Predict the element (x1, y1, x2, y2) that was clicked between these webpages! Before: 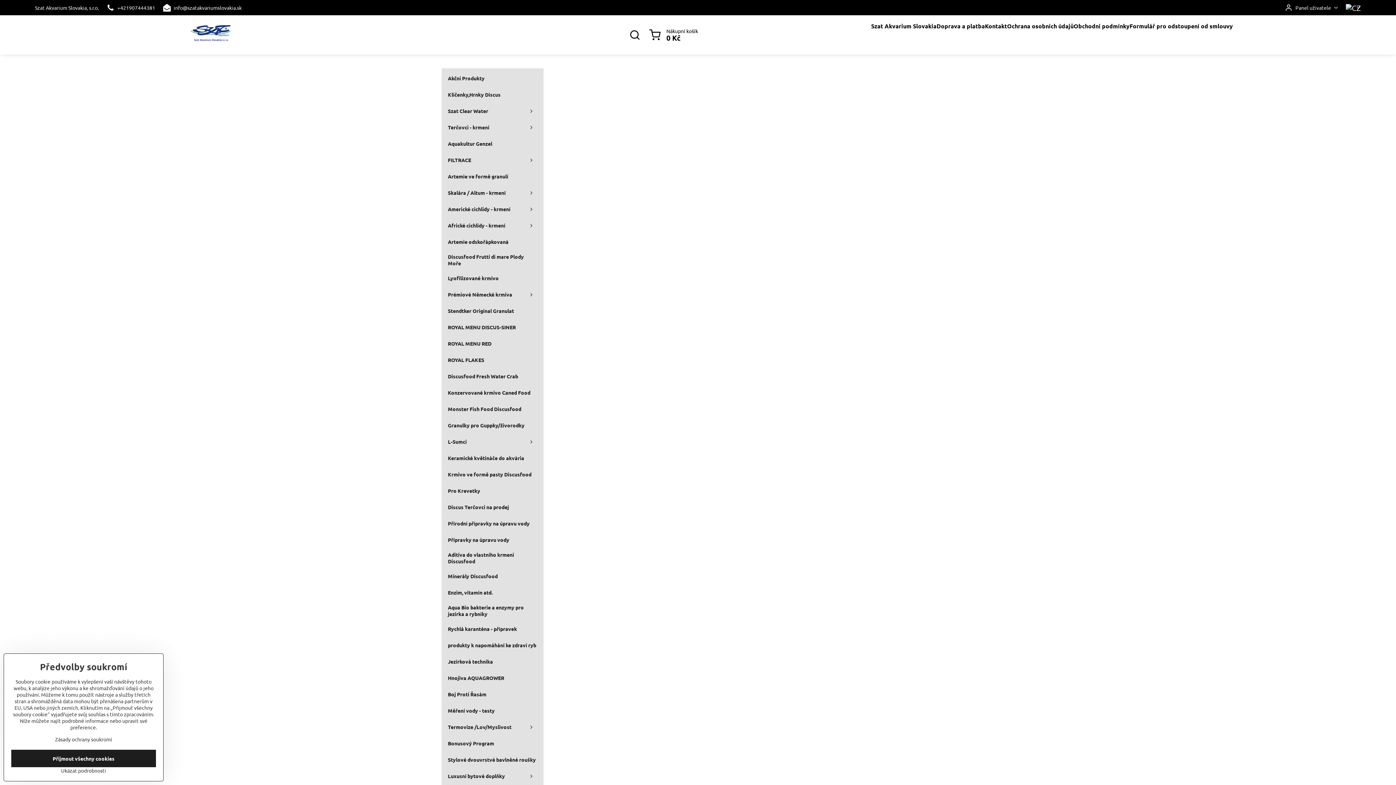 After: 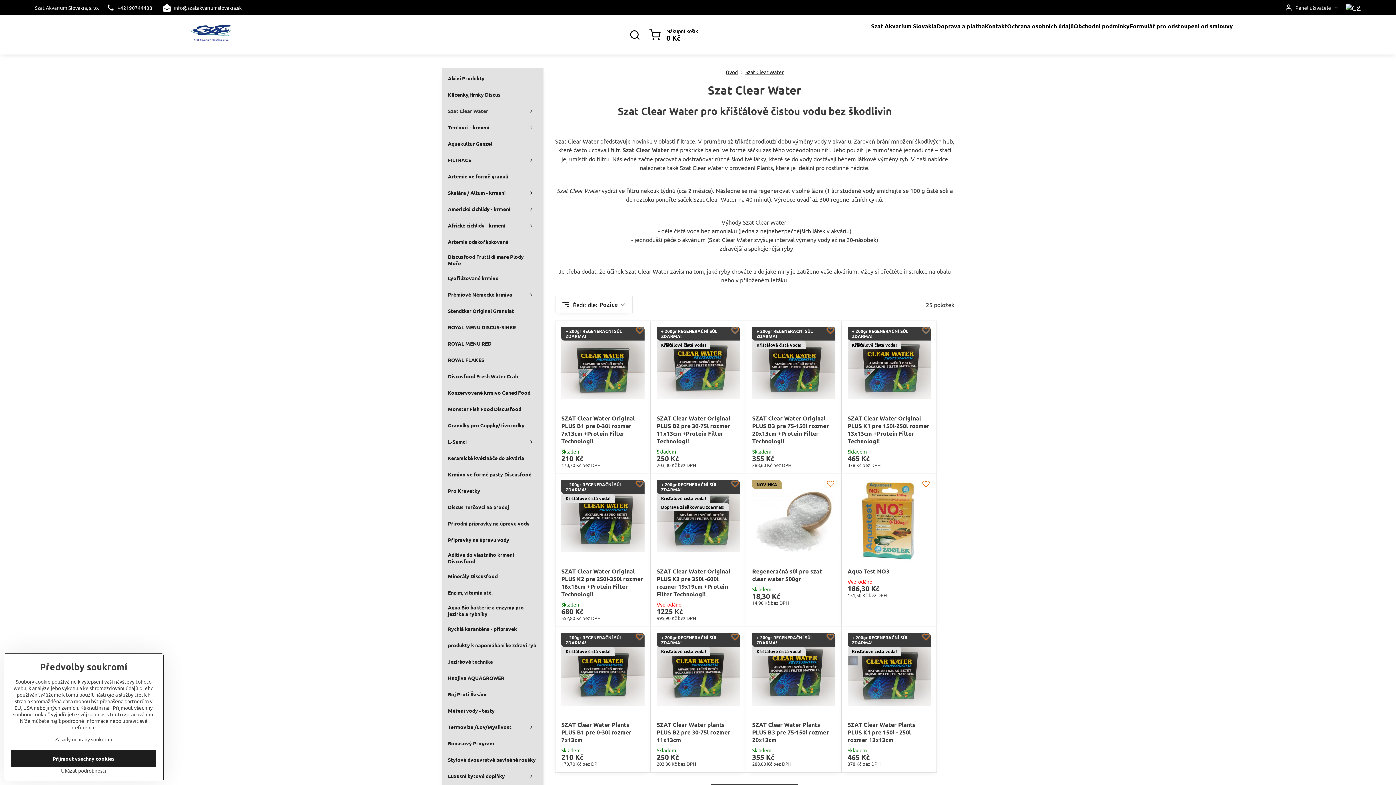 Action: bbox: (448, 102, 537, 118) label: Szat Clear Water